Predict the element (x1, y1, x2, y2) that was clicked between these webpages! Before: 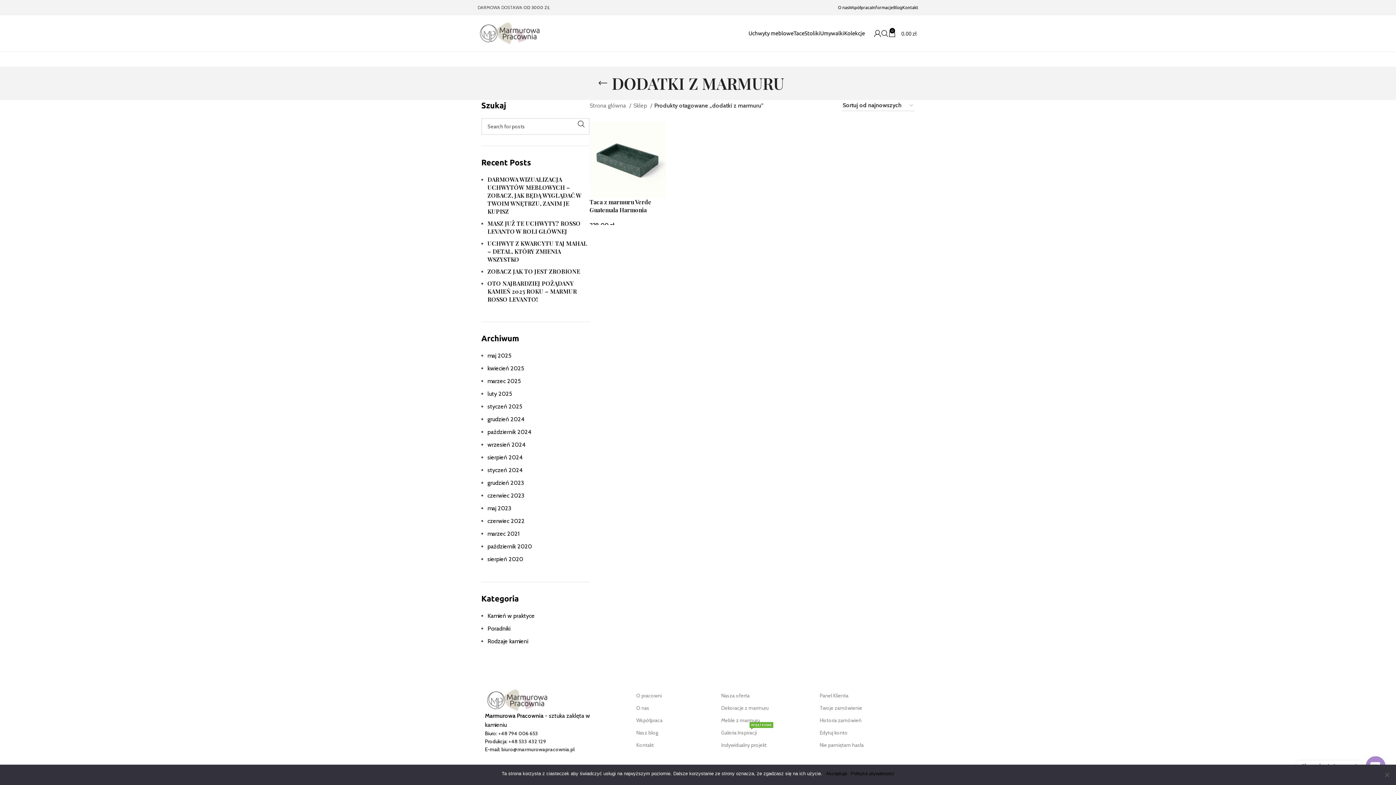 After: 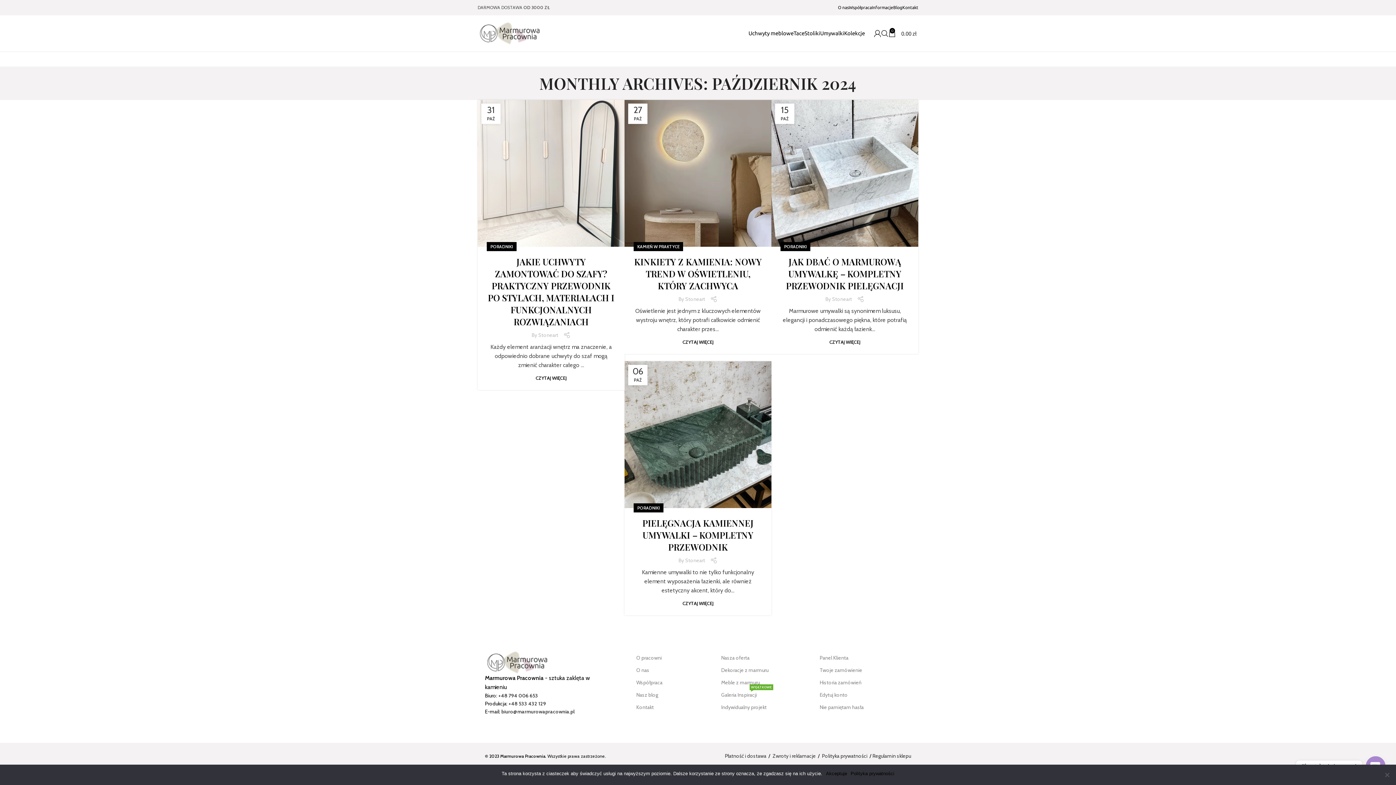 Action: bbox: (487, 428, 531, 435) label: październik 2024